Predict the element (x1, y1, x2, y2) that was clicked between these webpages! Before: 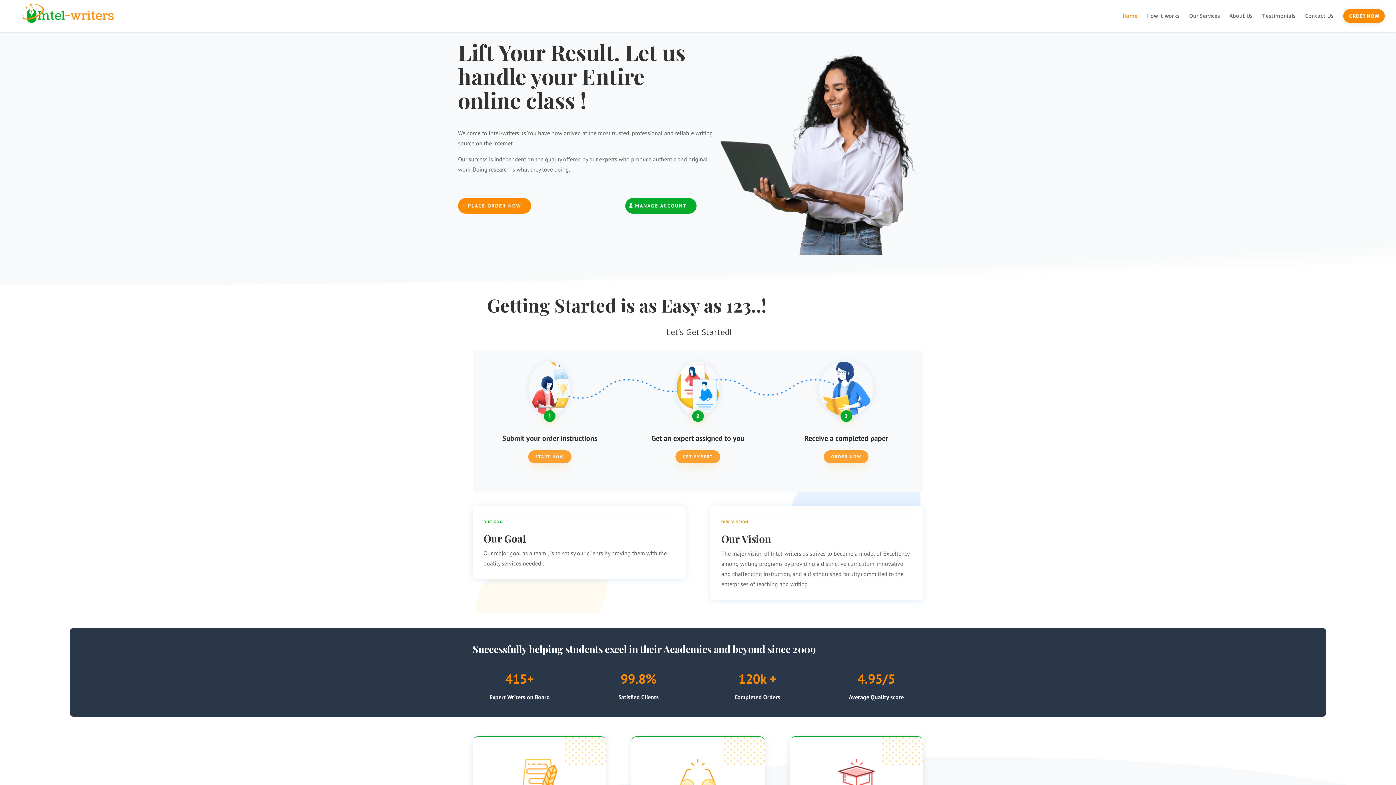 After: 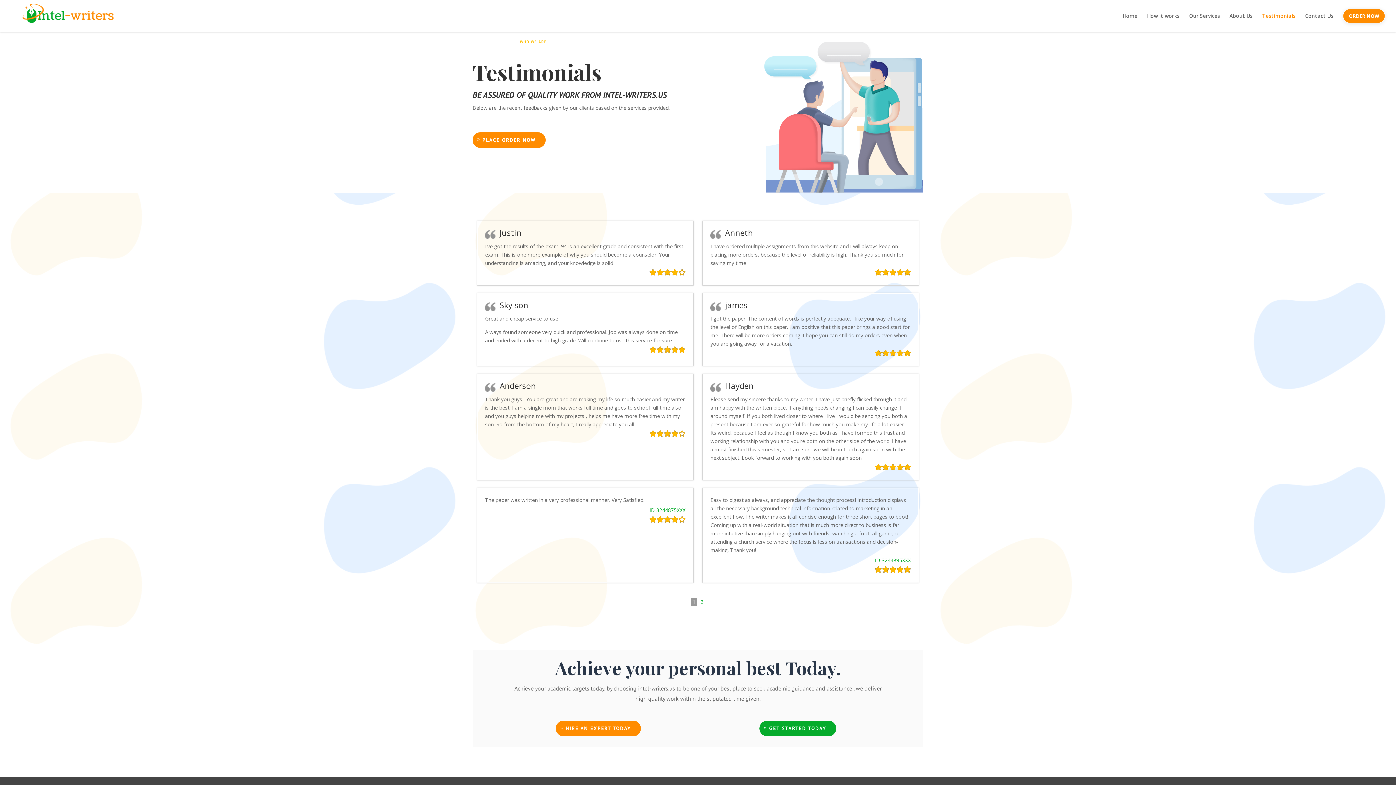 Action: bbox: (1262, 13, 1296, 27) label: Testimonials